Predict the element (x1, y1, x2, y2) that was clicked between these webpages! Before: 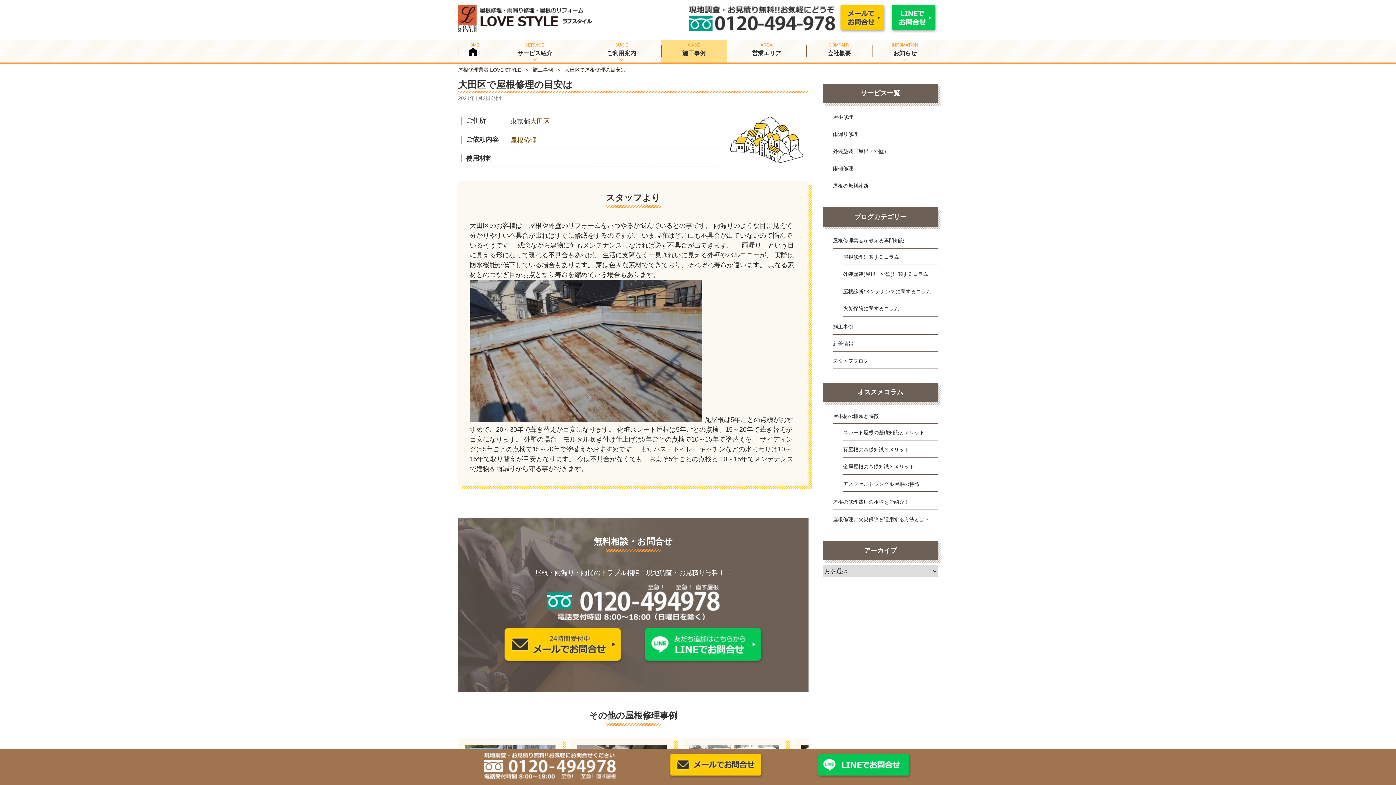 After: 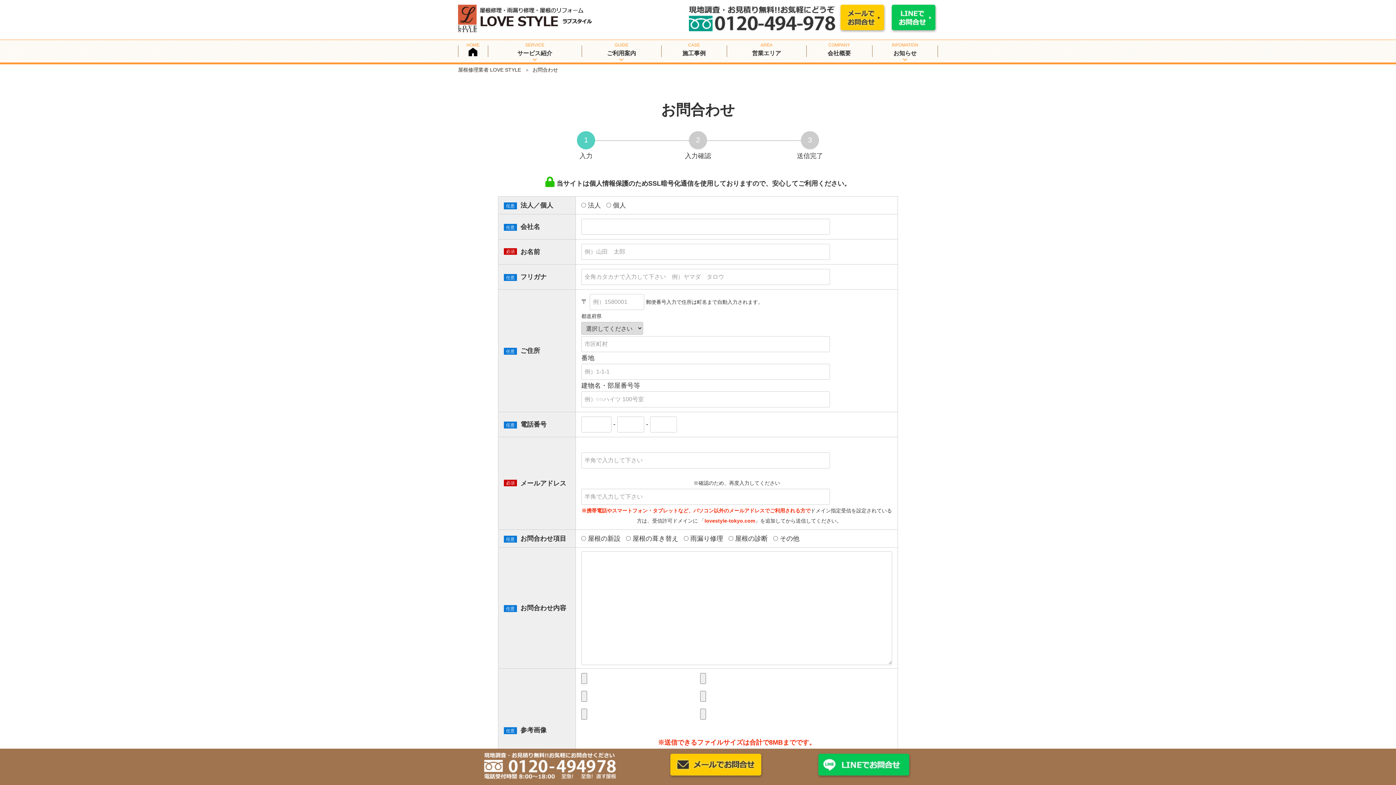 Action: bbox: (502, 655, 623, 662)